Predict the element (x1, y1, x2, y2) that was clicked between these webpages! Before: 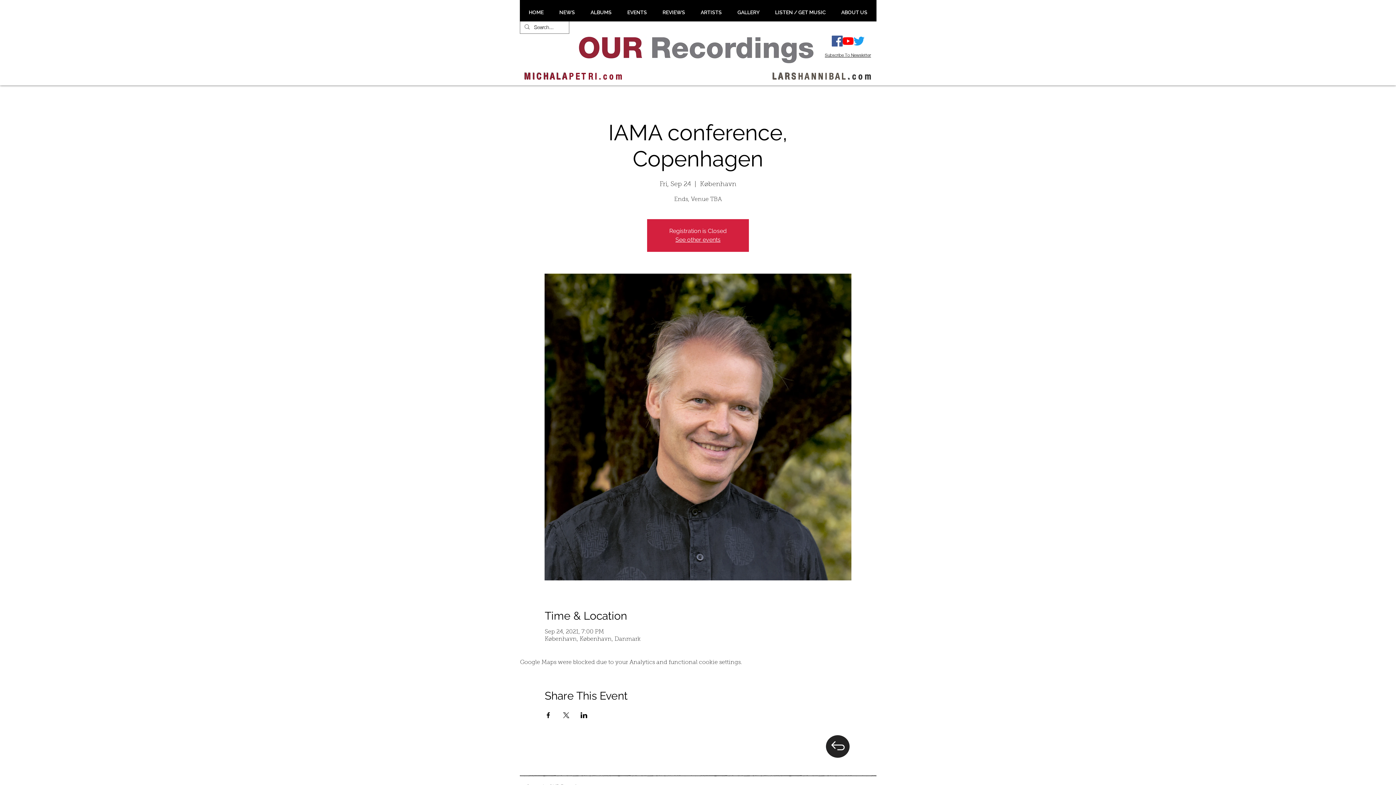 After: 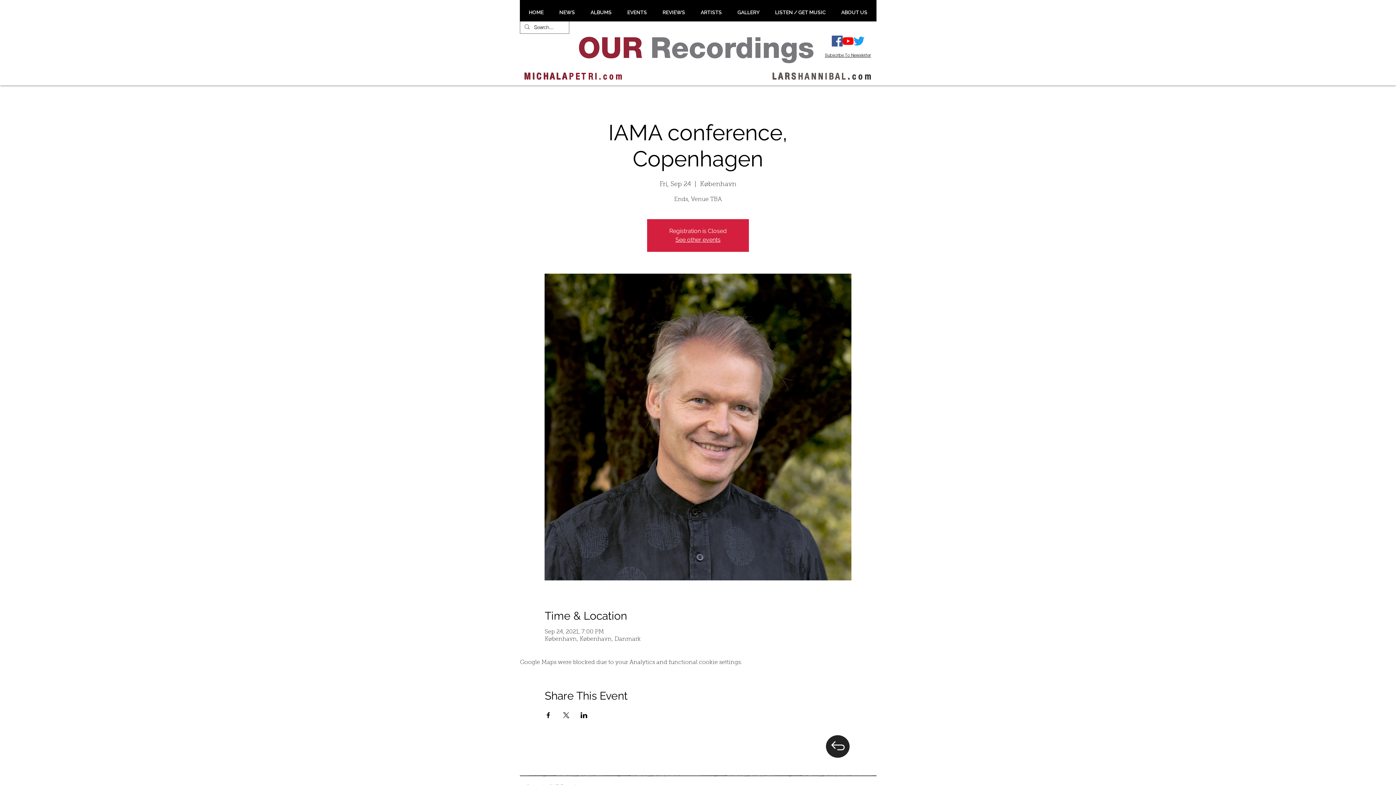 Action: bbox: (551, 7, 582, 17) label: NEWS